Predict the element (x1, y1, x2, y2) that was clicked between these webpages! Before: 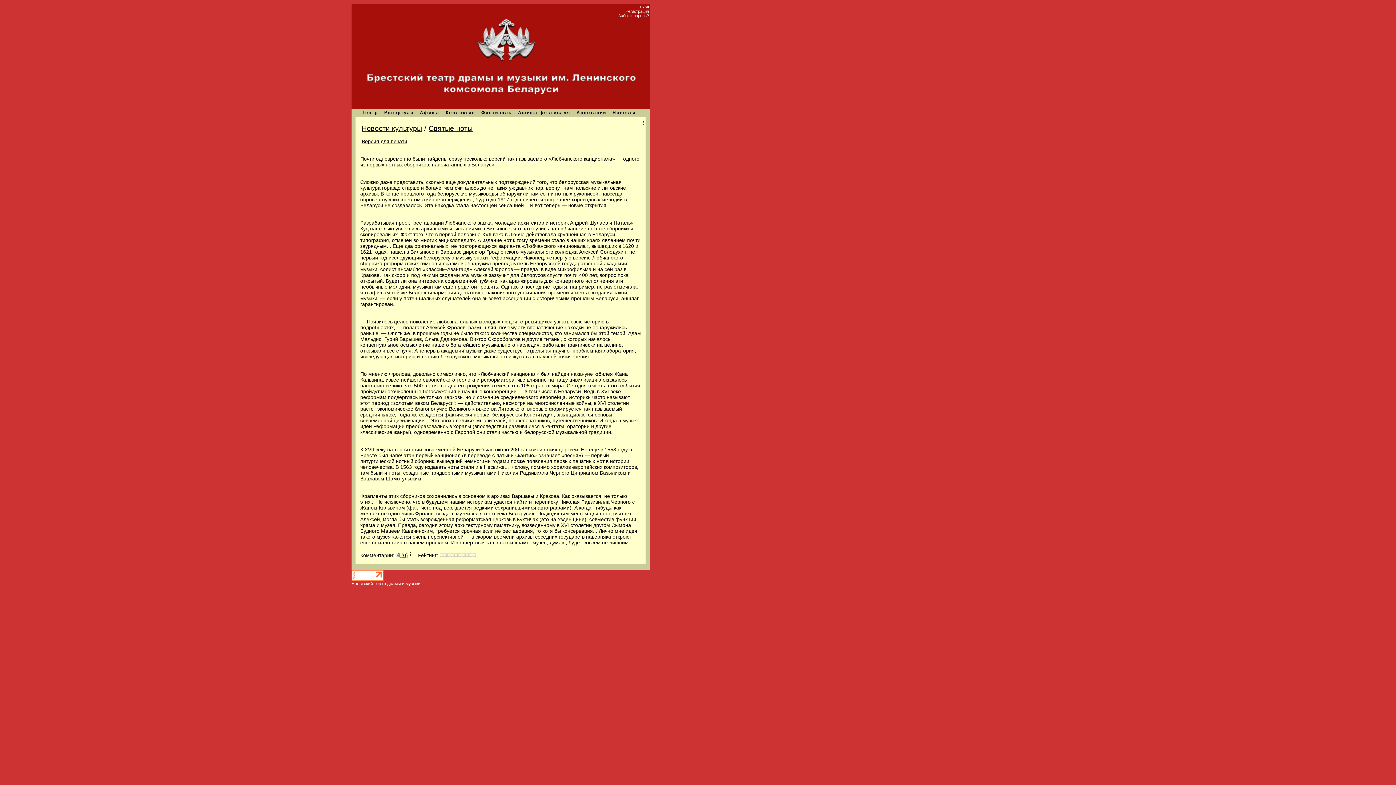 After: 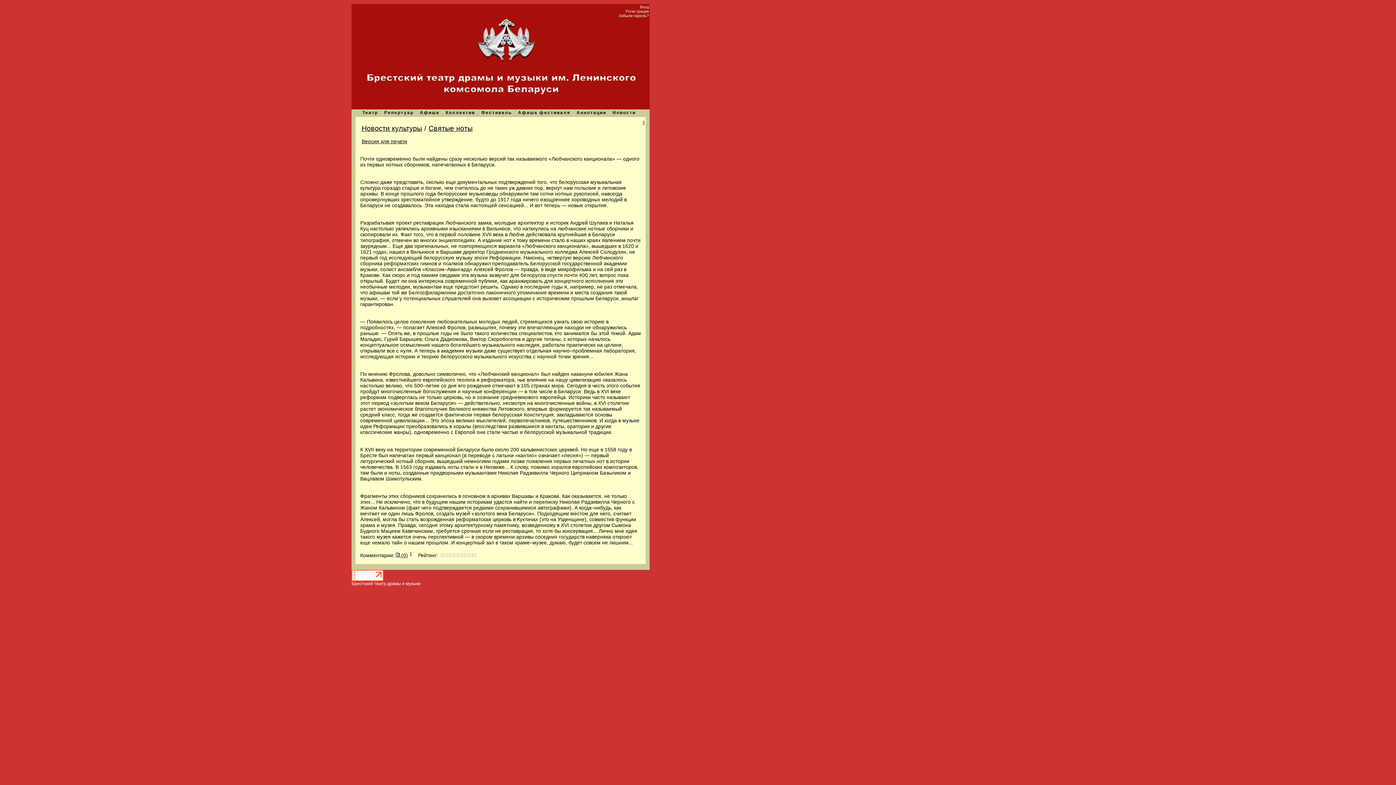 Action: bbox: (428, 124, 472, 132) label: Святые ноты